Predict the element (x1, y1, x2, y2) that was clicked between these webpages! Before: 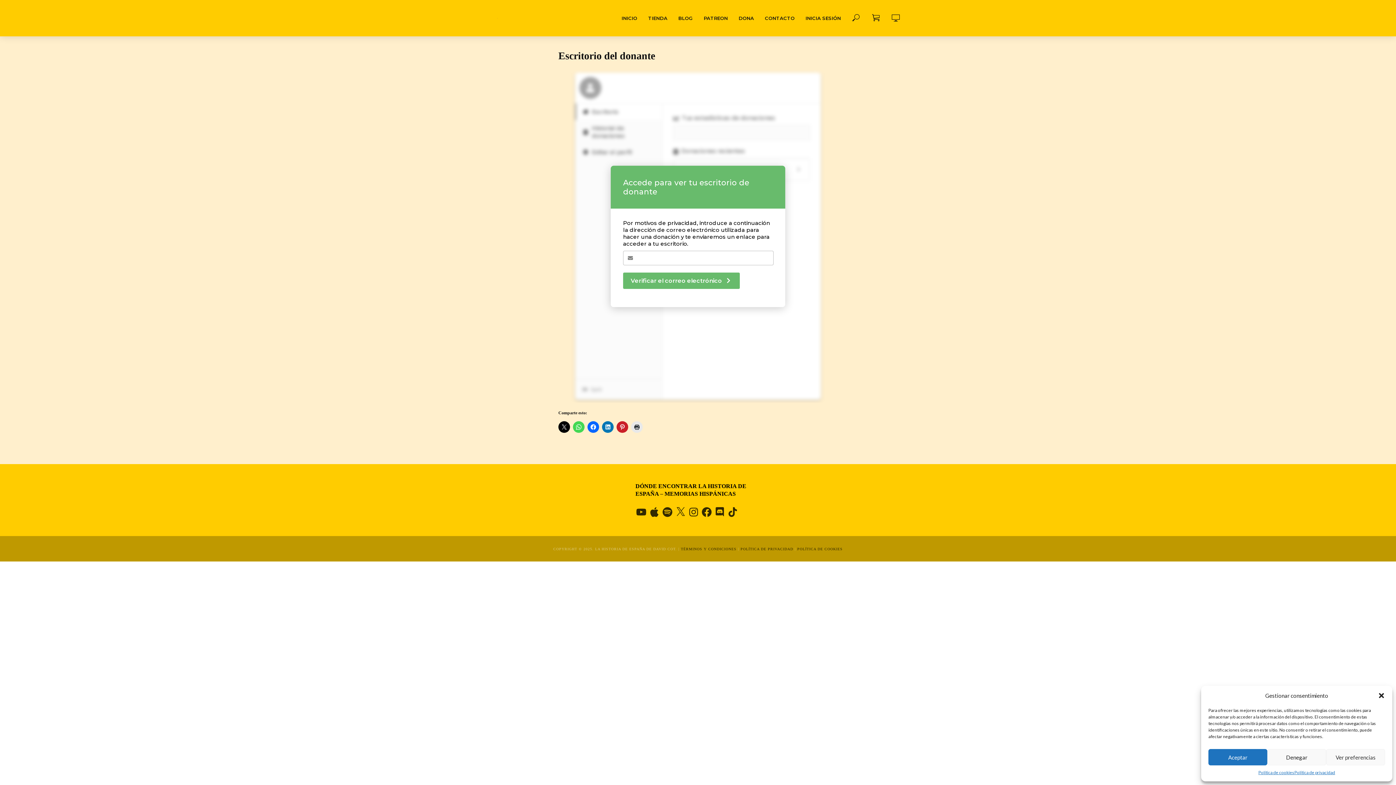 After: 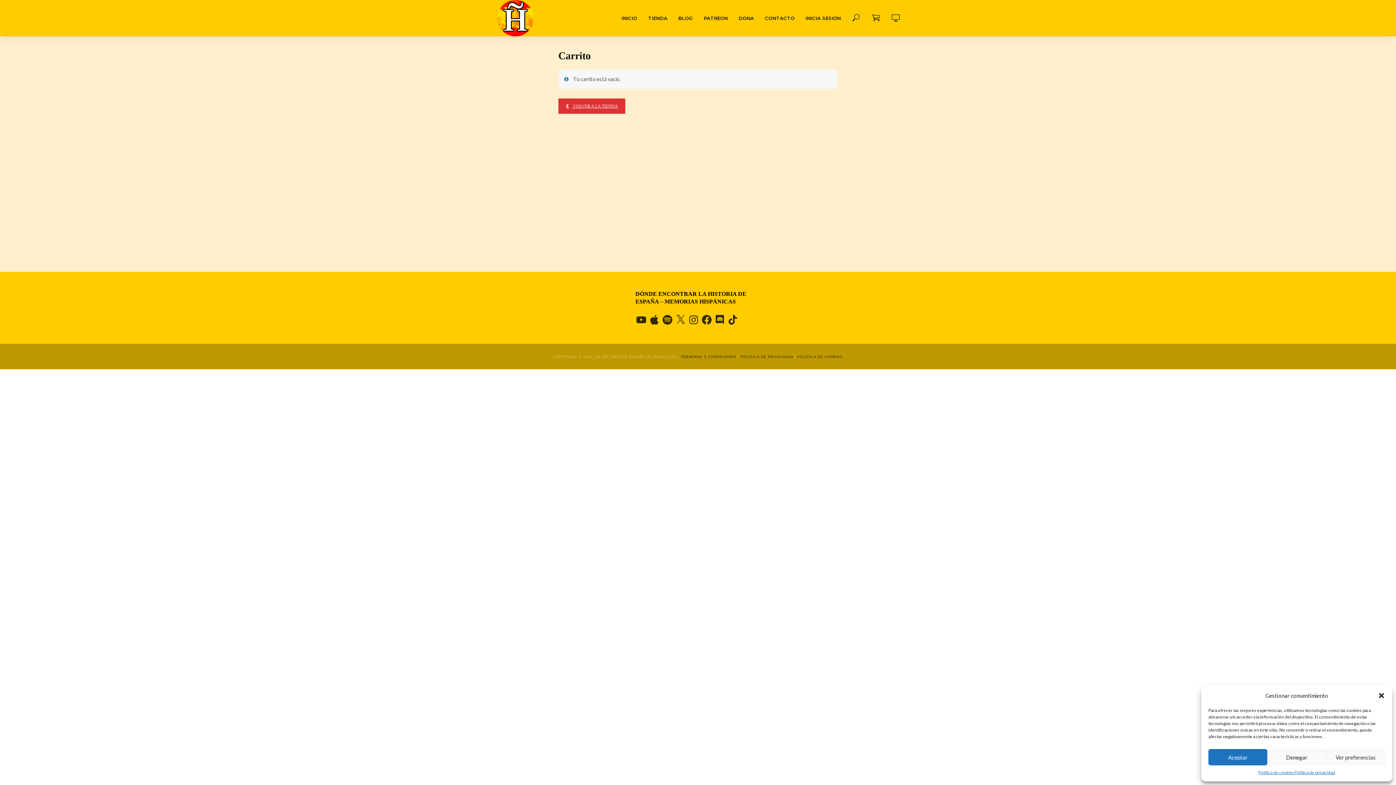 Action: bbox: (866, 8, 885, 24)